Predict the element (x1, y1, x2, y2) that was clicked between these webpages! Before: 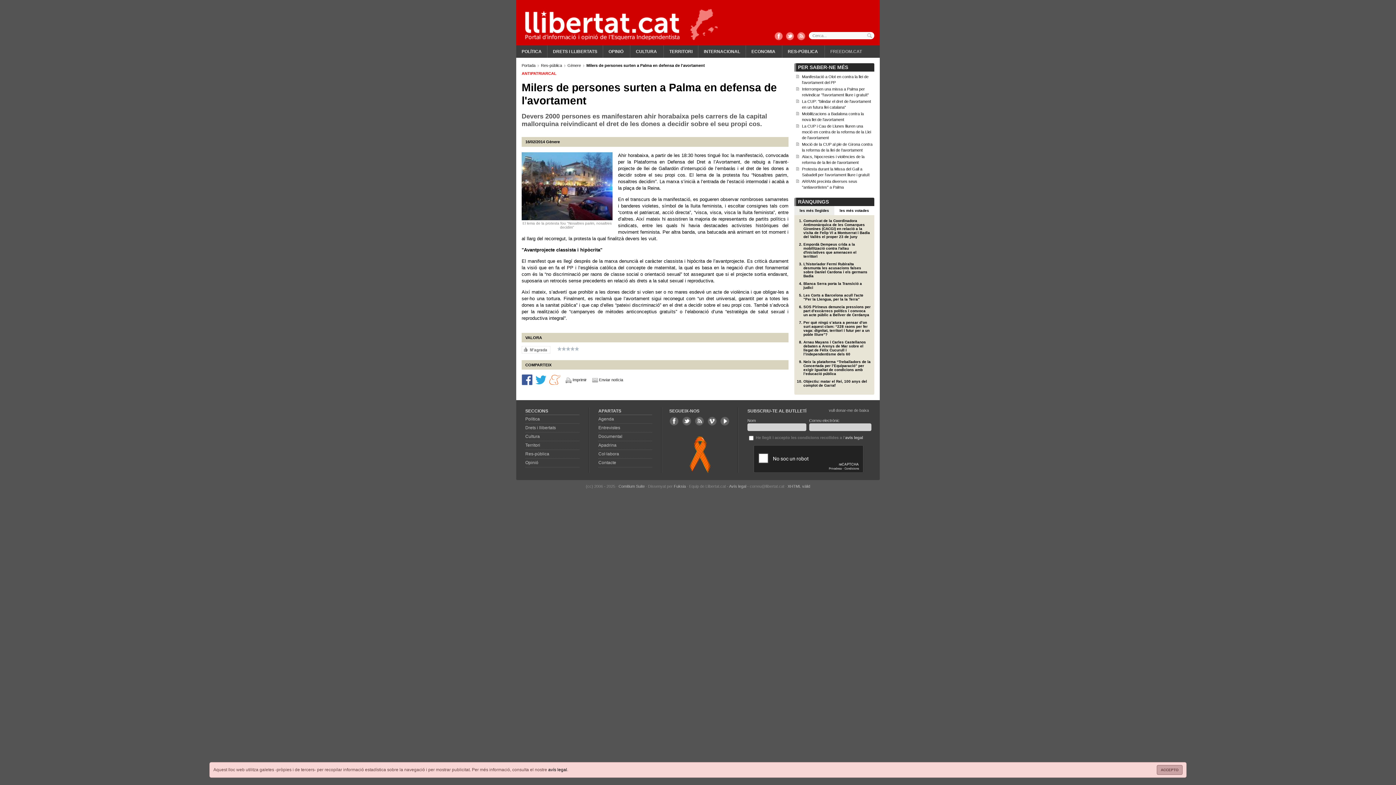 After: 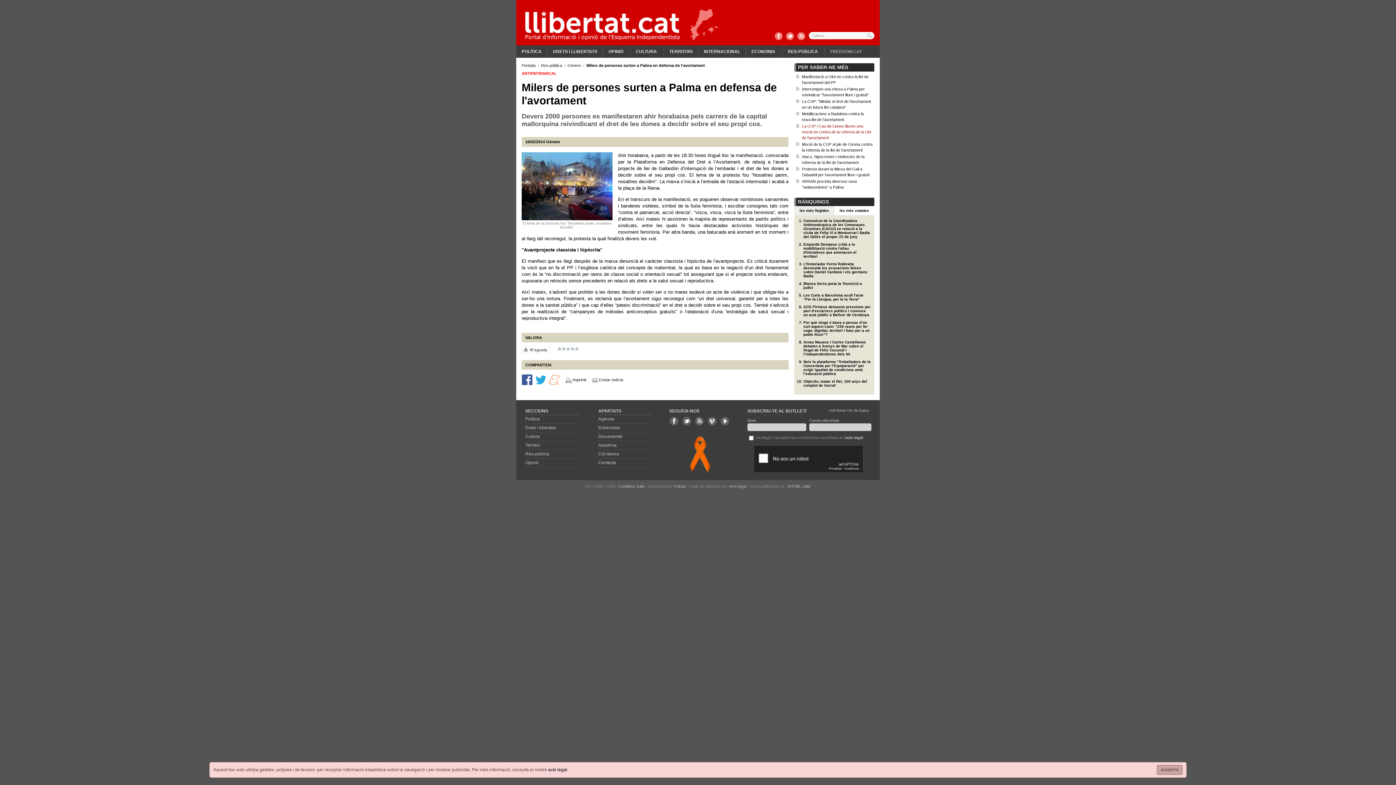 Action: bbox: (802, 124, 871, 140) label: La CUP i Cau de Llunes lliuren una moció en contra de la reforma de la Llei de l'avortament